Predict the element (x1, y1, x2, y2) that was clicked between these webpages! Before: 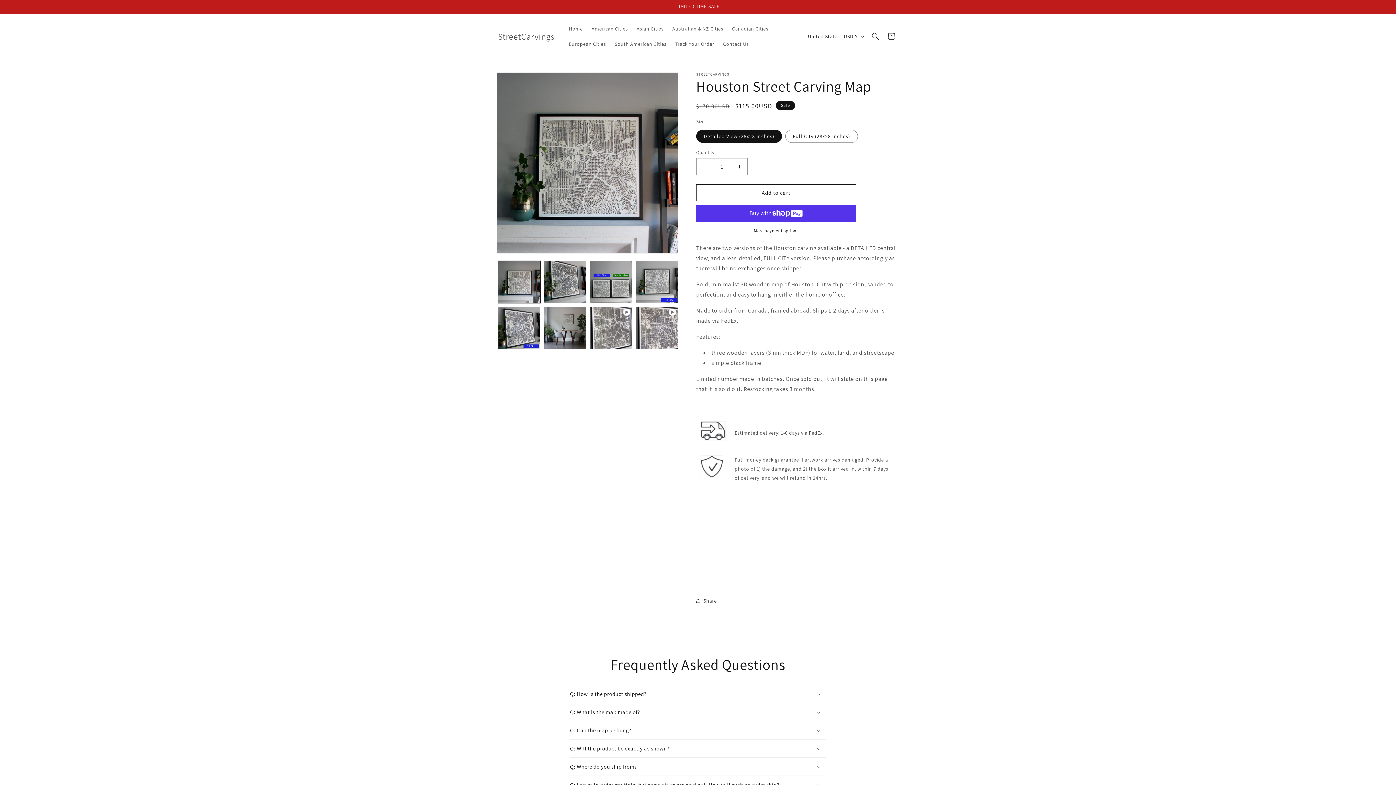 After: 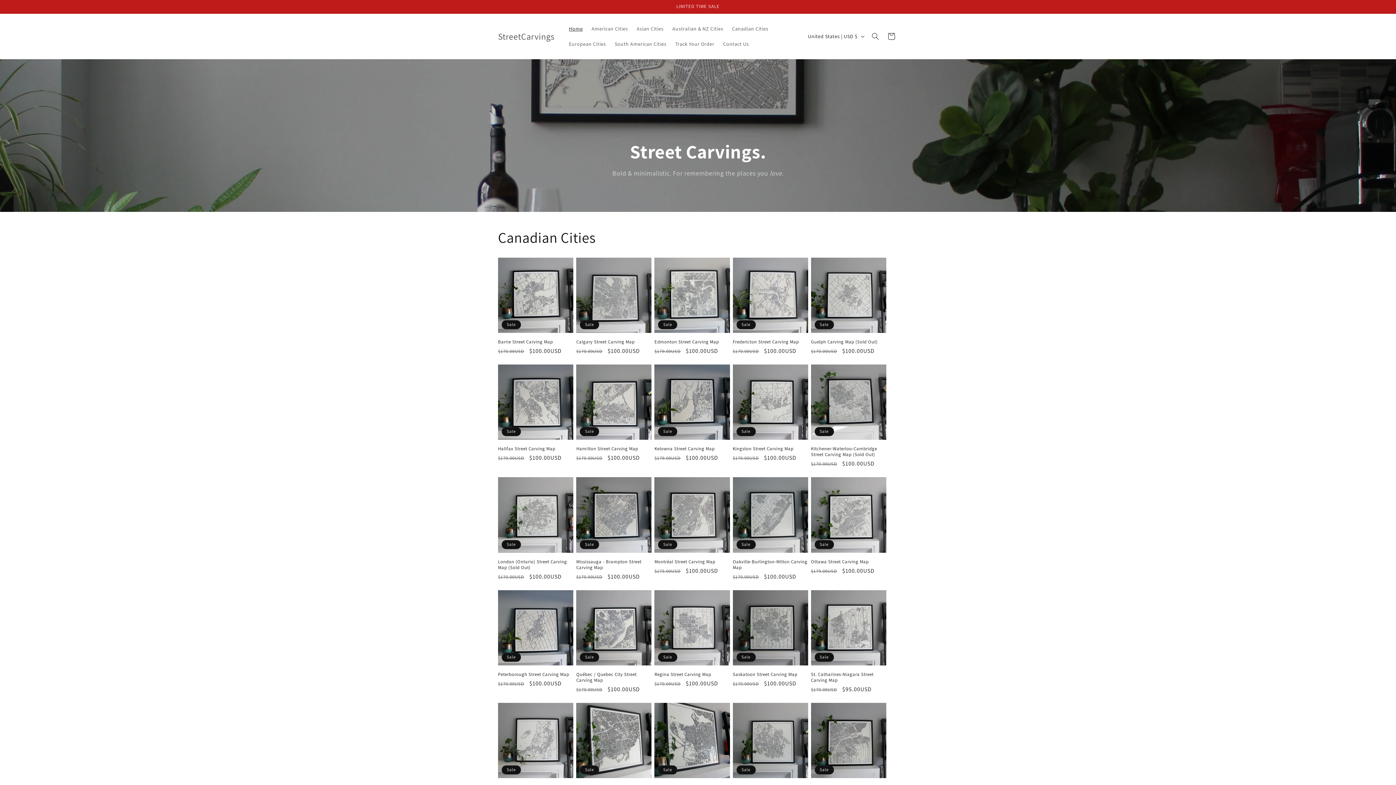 Action: bbox: (564, 21, 587, 36) label: Home